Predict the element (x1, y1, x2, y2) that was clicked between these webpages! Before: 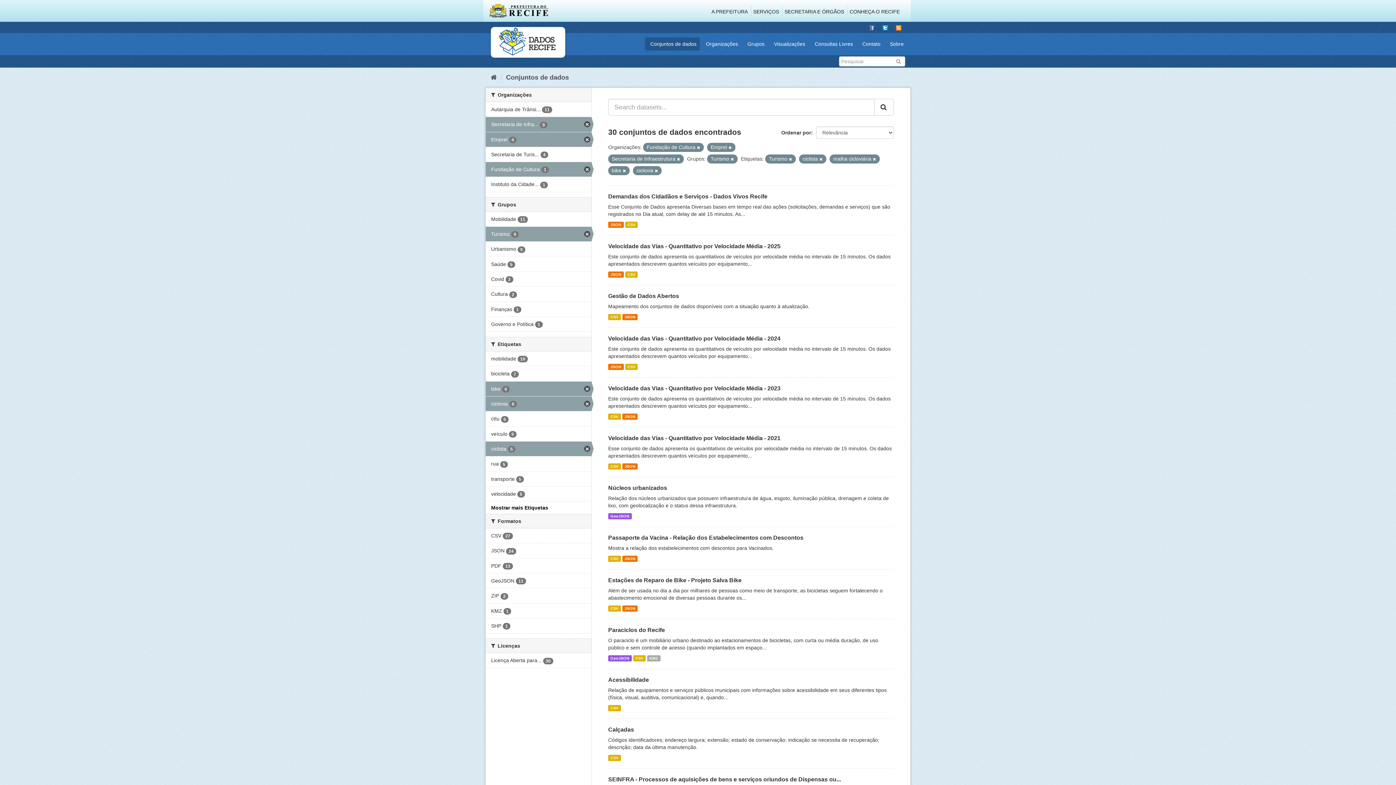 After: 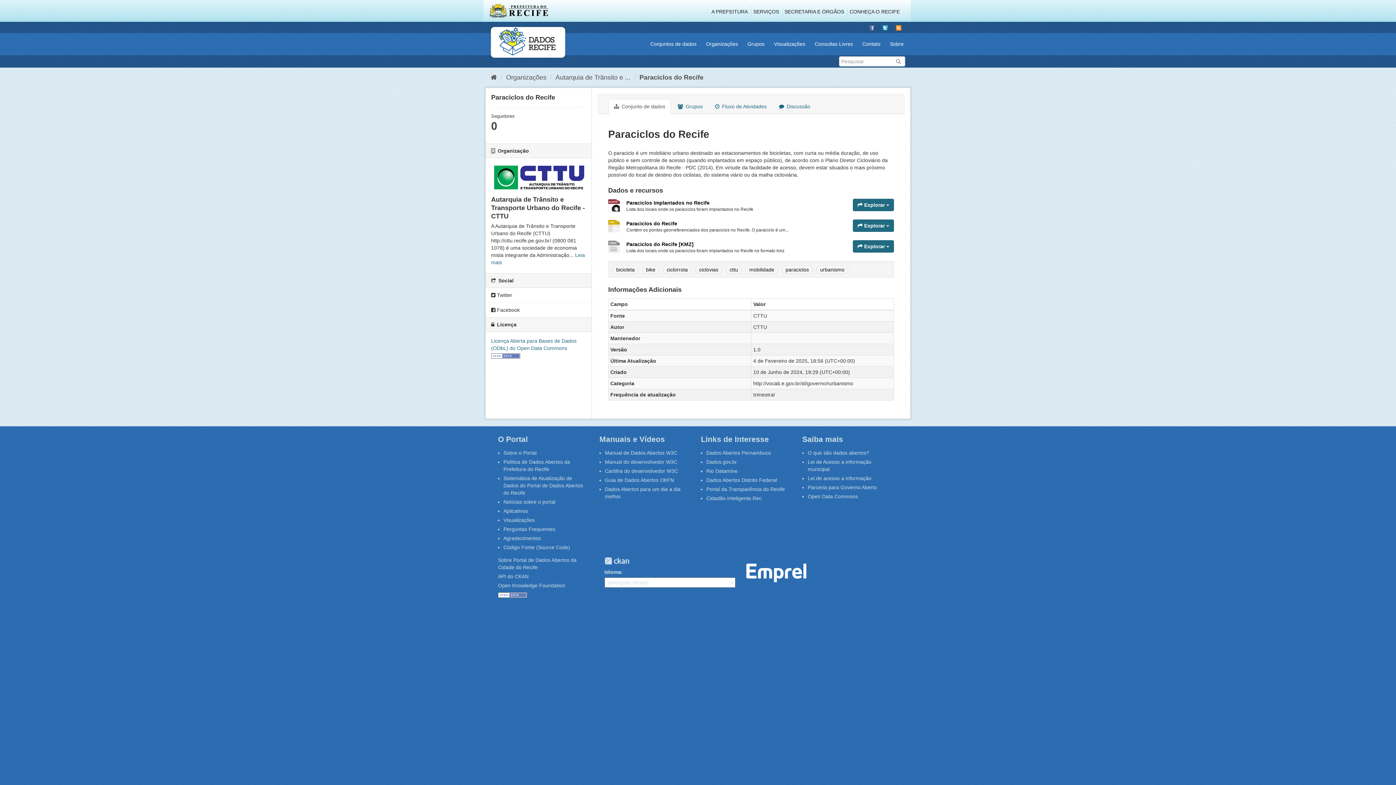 Action: label: KMZ bbox: (647, 655, 660, 661)